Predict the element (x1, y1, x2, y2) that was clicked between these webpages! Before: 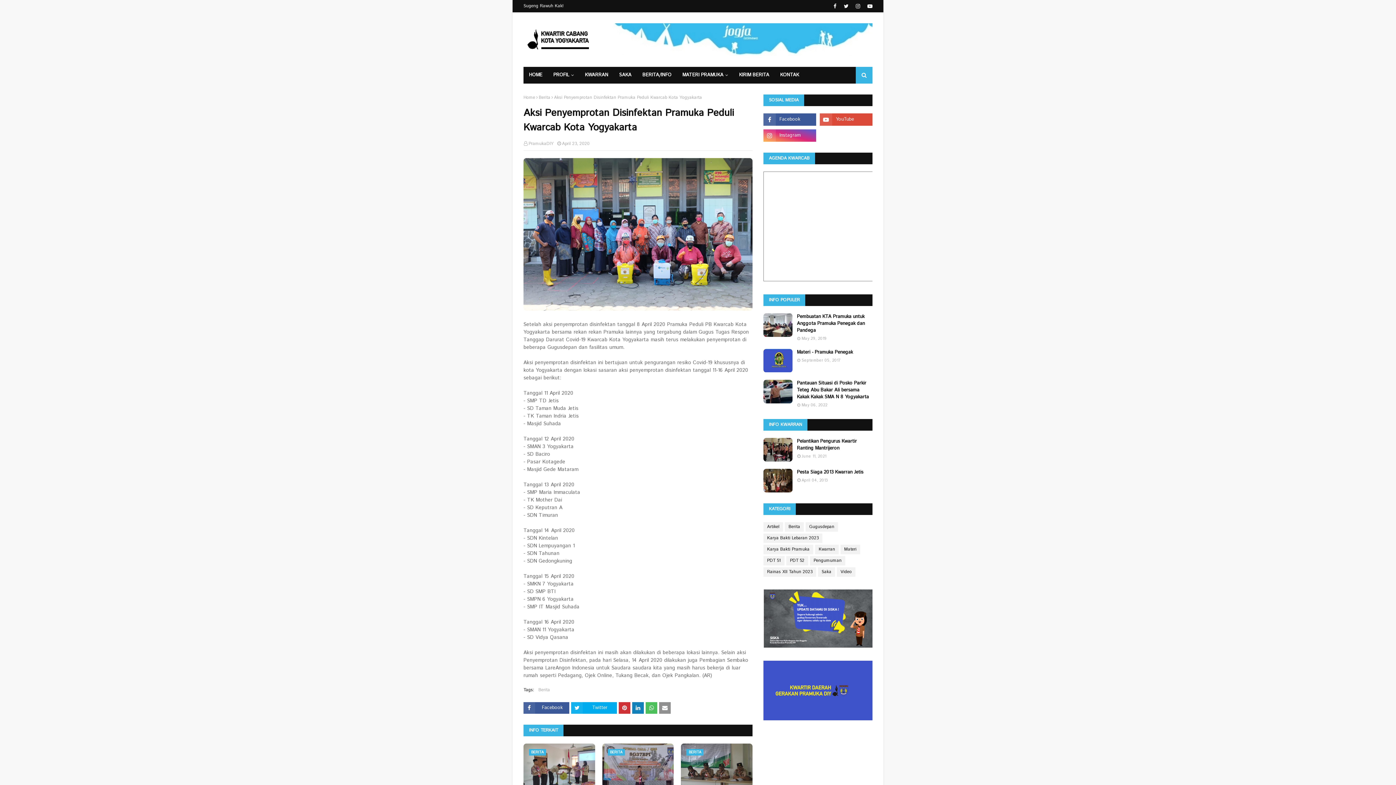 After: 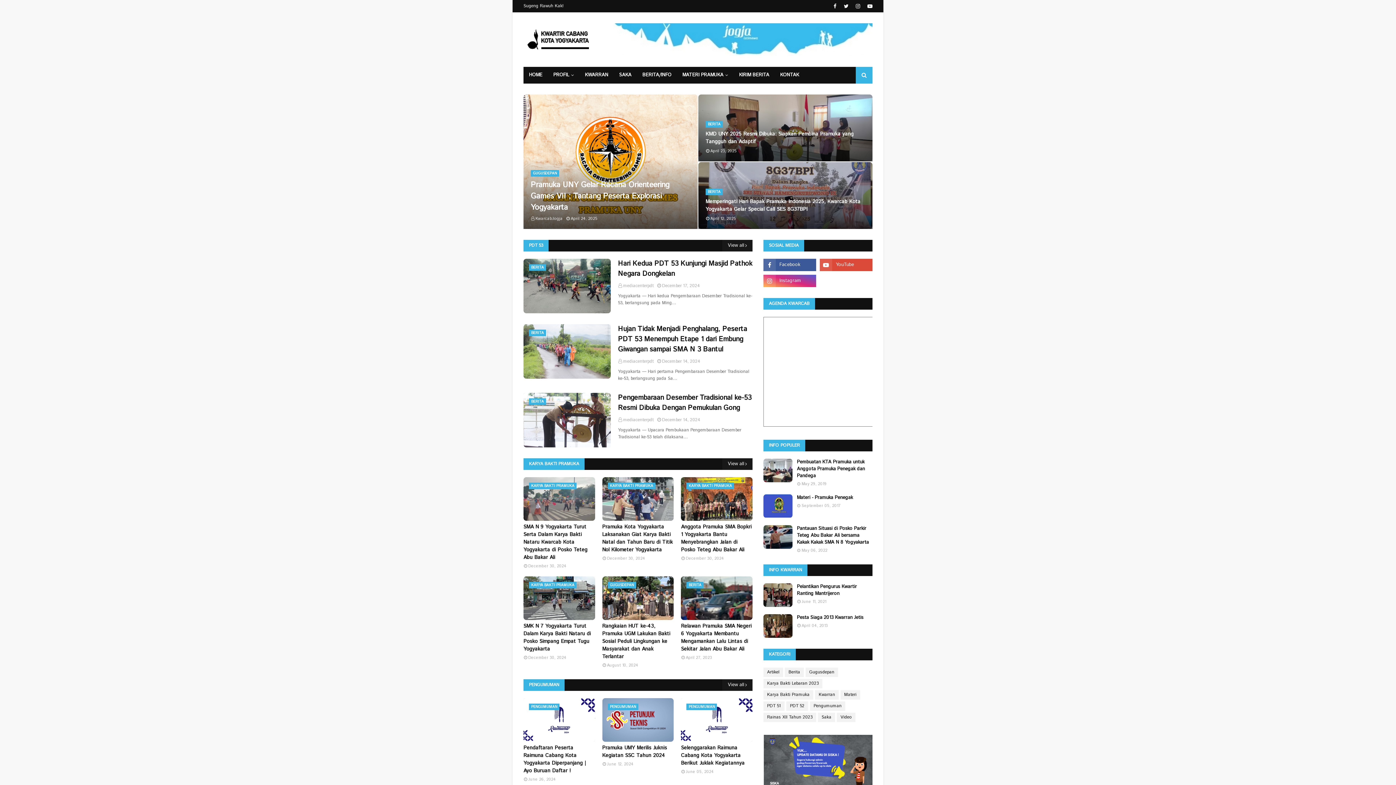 Action: bbox: (523, 28, 589, 52)